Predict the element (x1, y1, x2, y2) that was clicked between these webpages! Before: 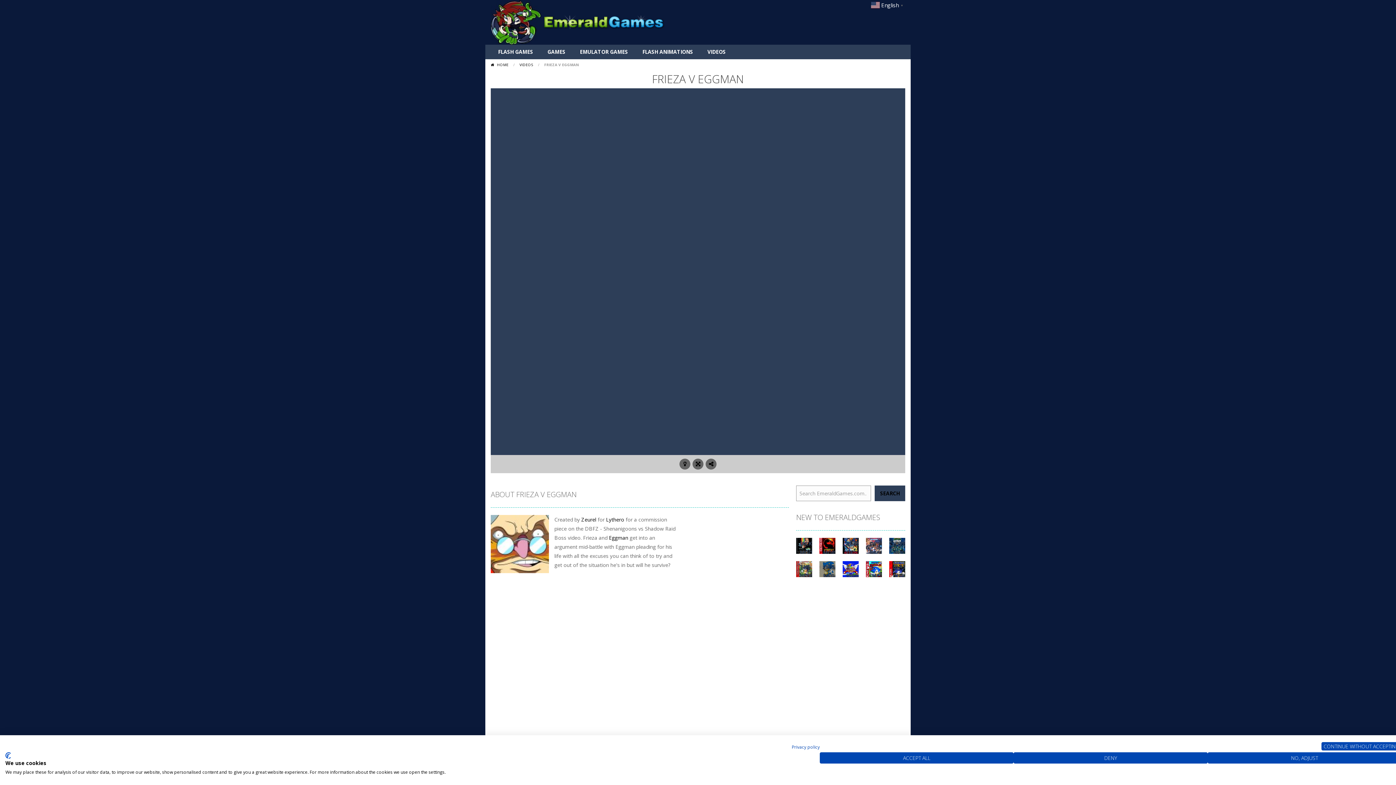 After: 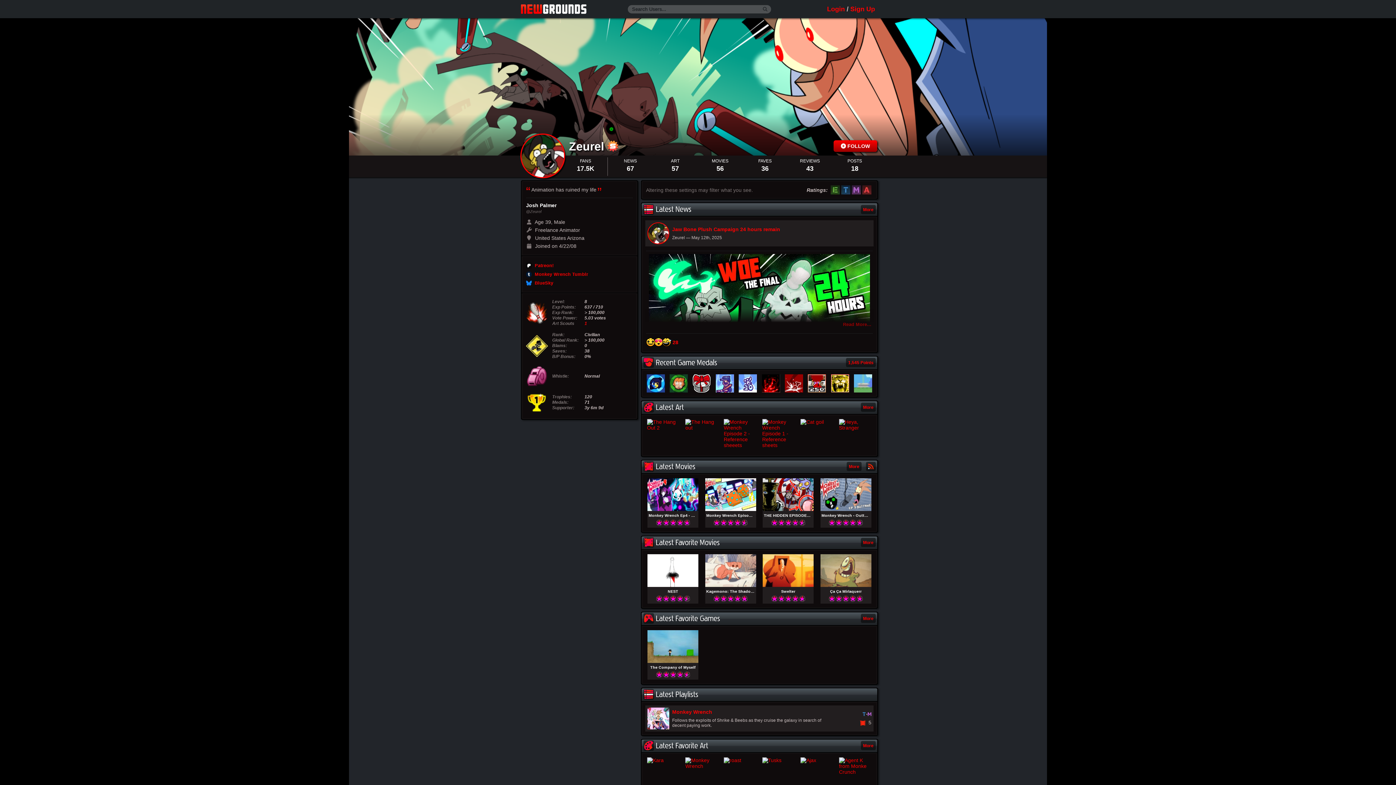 Action: bbox: (581, 516, 596, 523) label: Zeurel